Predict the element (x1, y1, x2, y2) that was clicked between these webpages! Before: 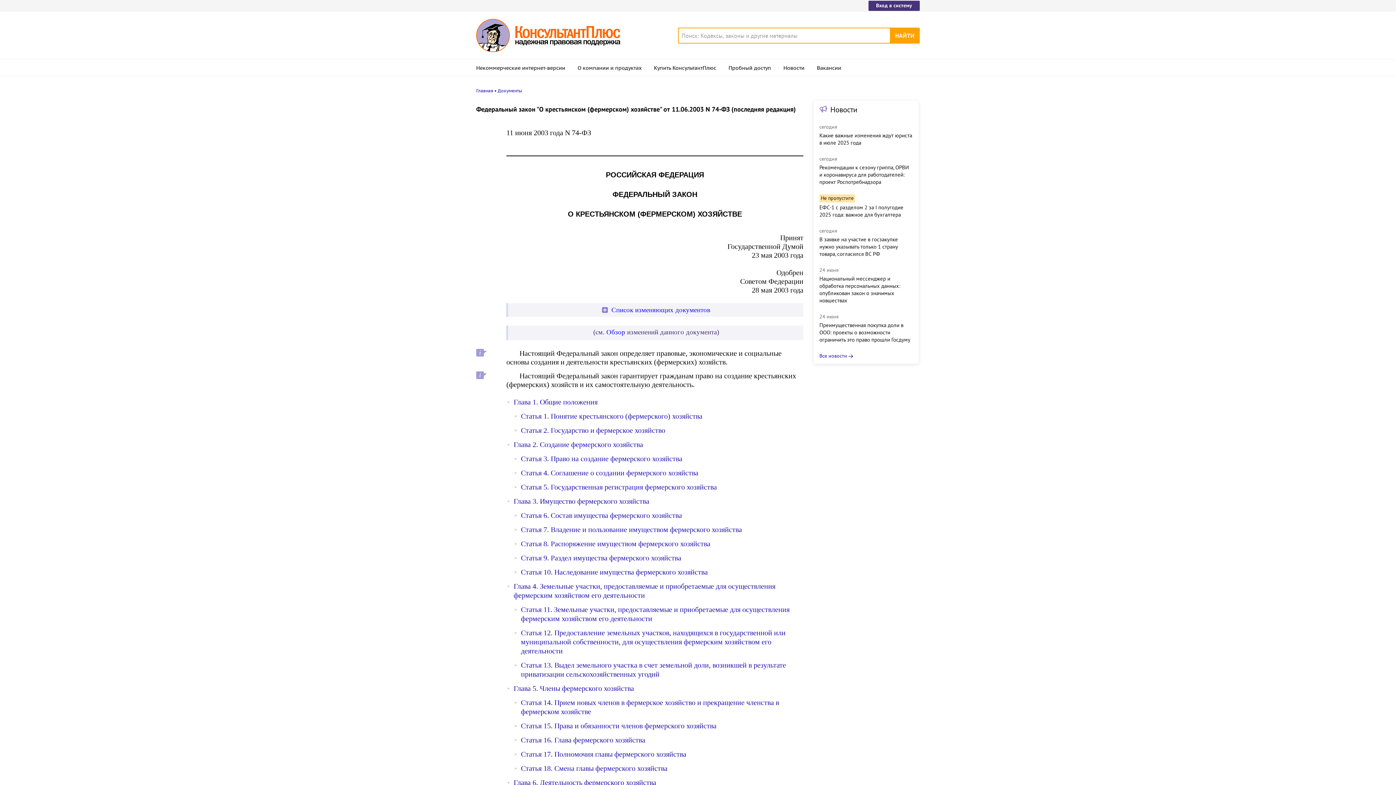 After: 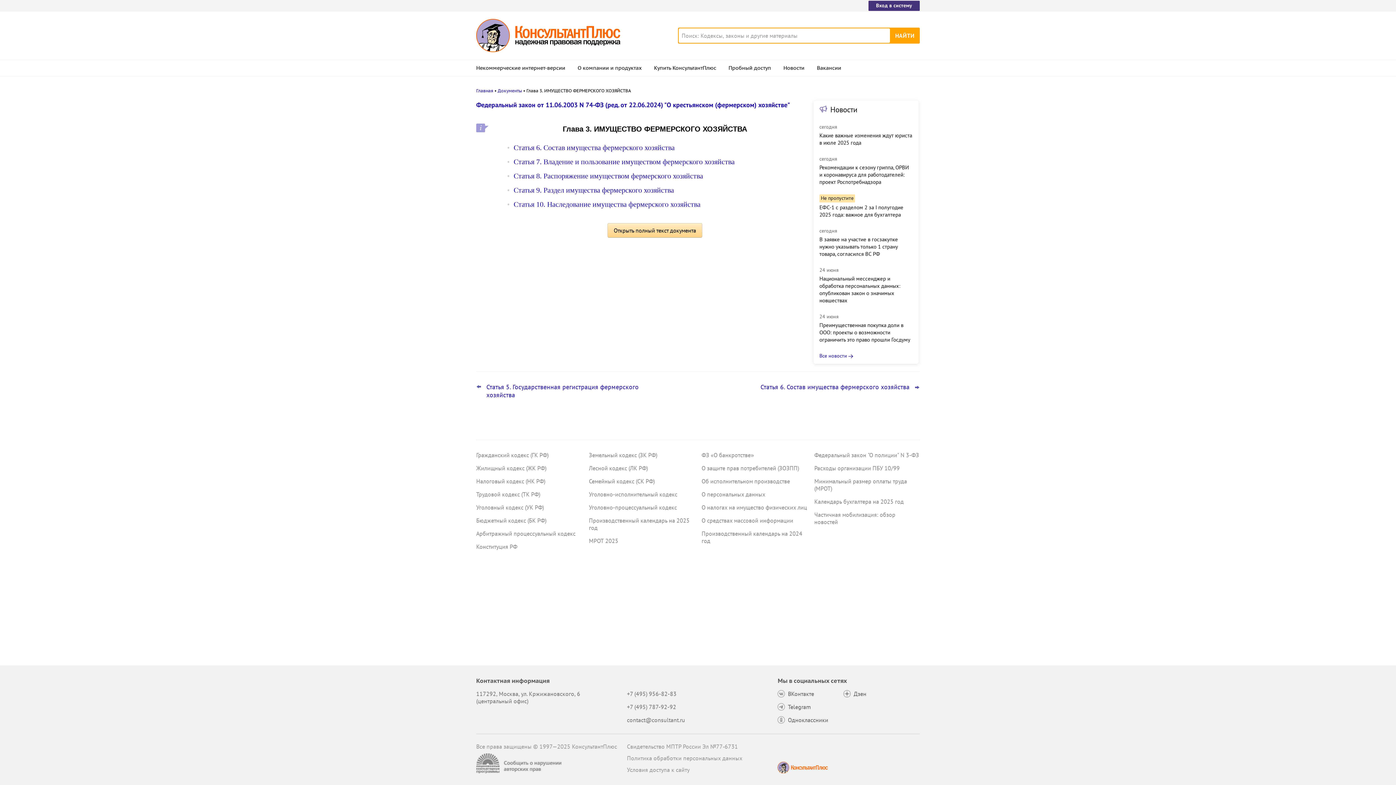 Action: label: Глава 3. Имущество фермерского хозяйства bbox: (513, 497, 649, 505)